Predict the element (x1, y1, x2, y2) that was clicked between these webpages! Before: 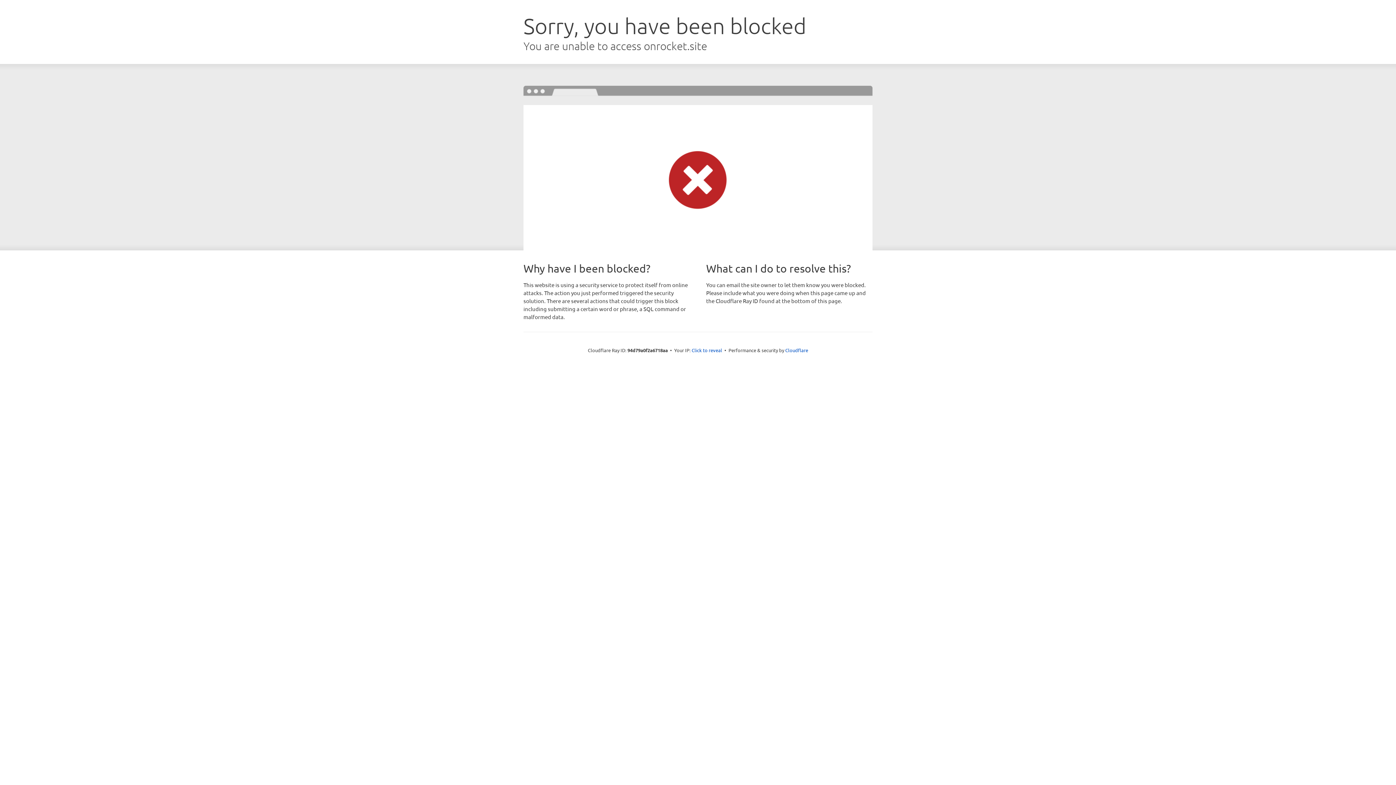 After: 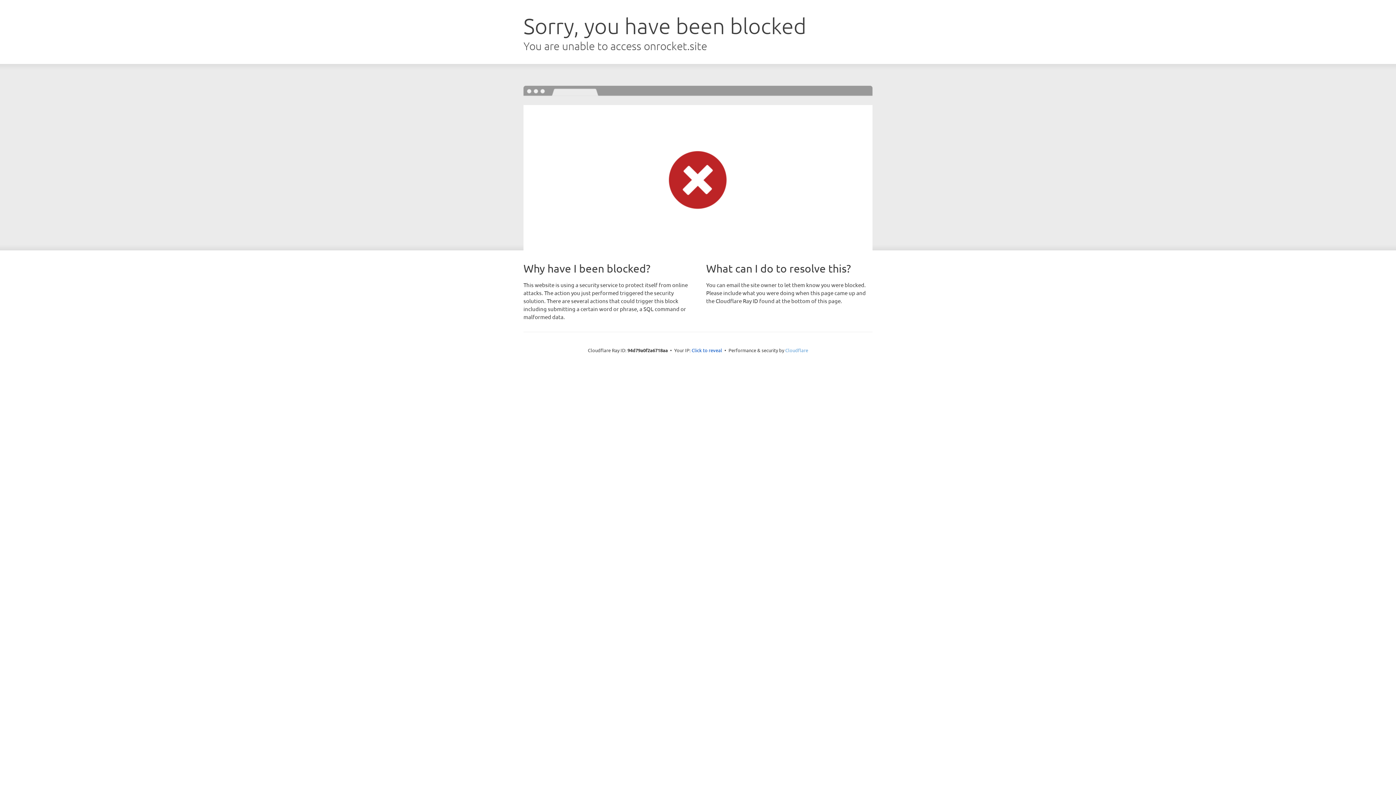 Action: label: Cloudflare bbox: (785, 347, 808, 353)